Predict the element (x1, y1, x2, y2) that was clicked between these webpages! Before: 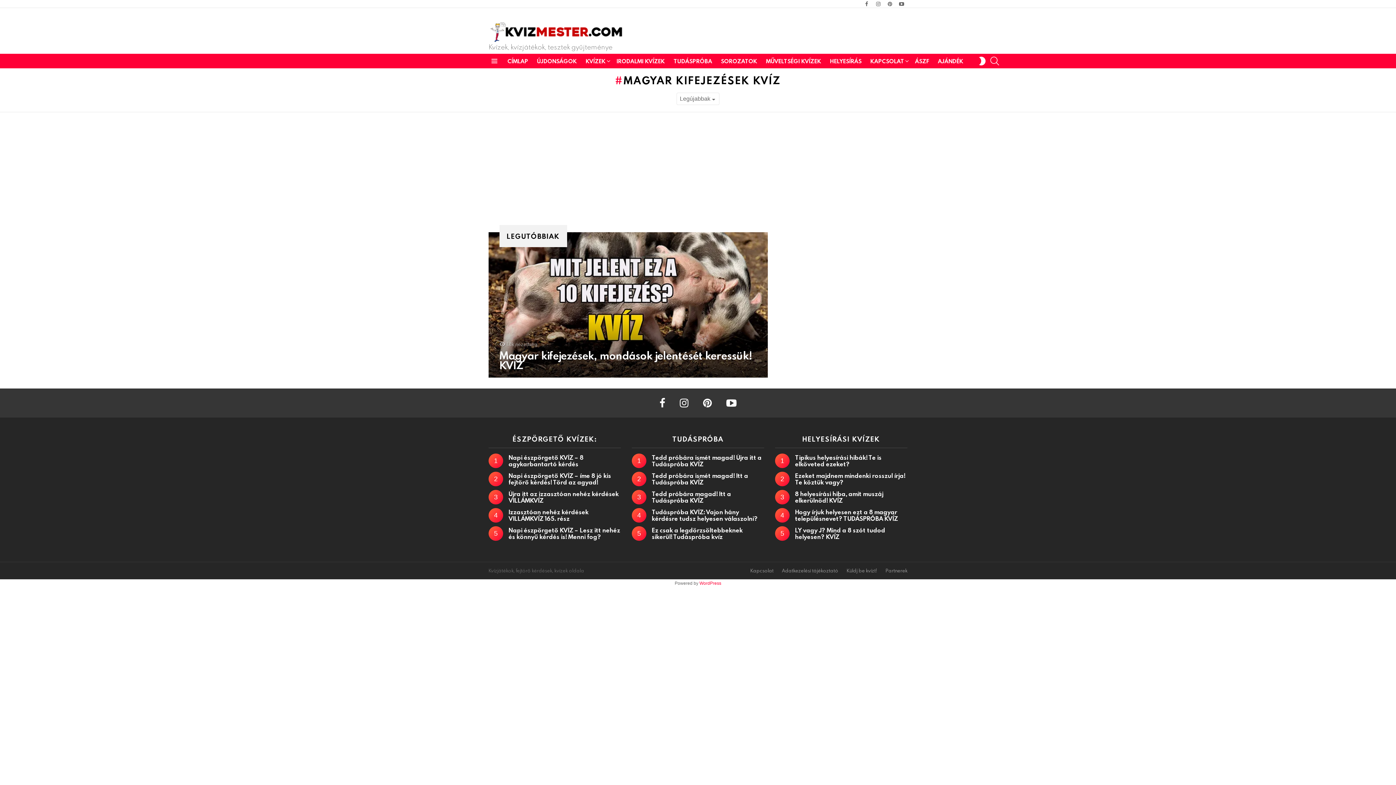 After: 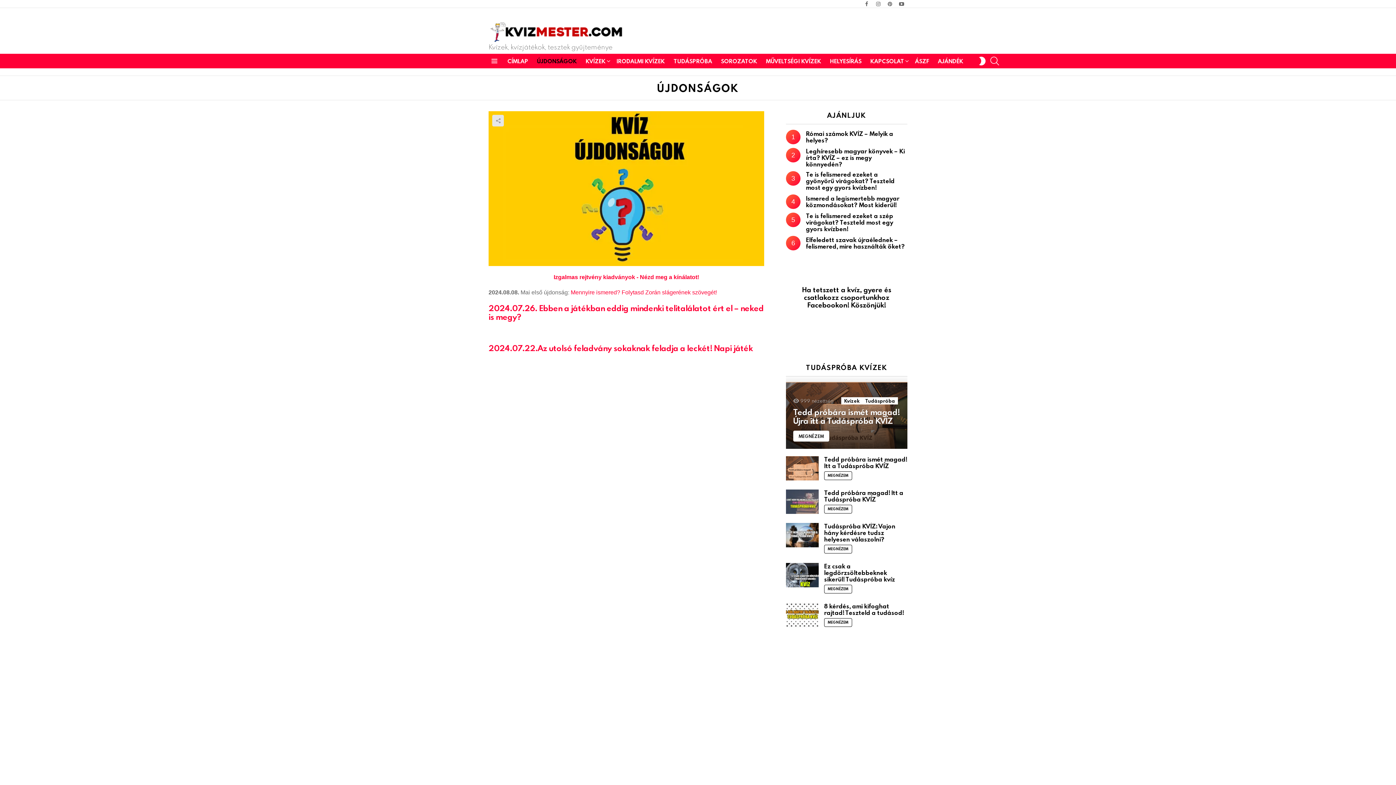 Action: label: ÚJDONSÁGOK bbox: (533, 55, 580, 66)